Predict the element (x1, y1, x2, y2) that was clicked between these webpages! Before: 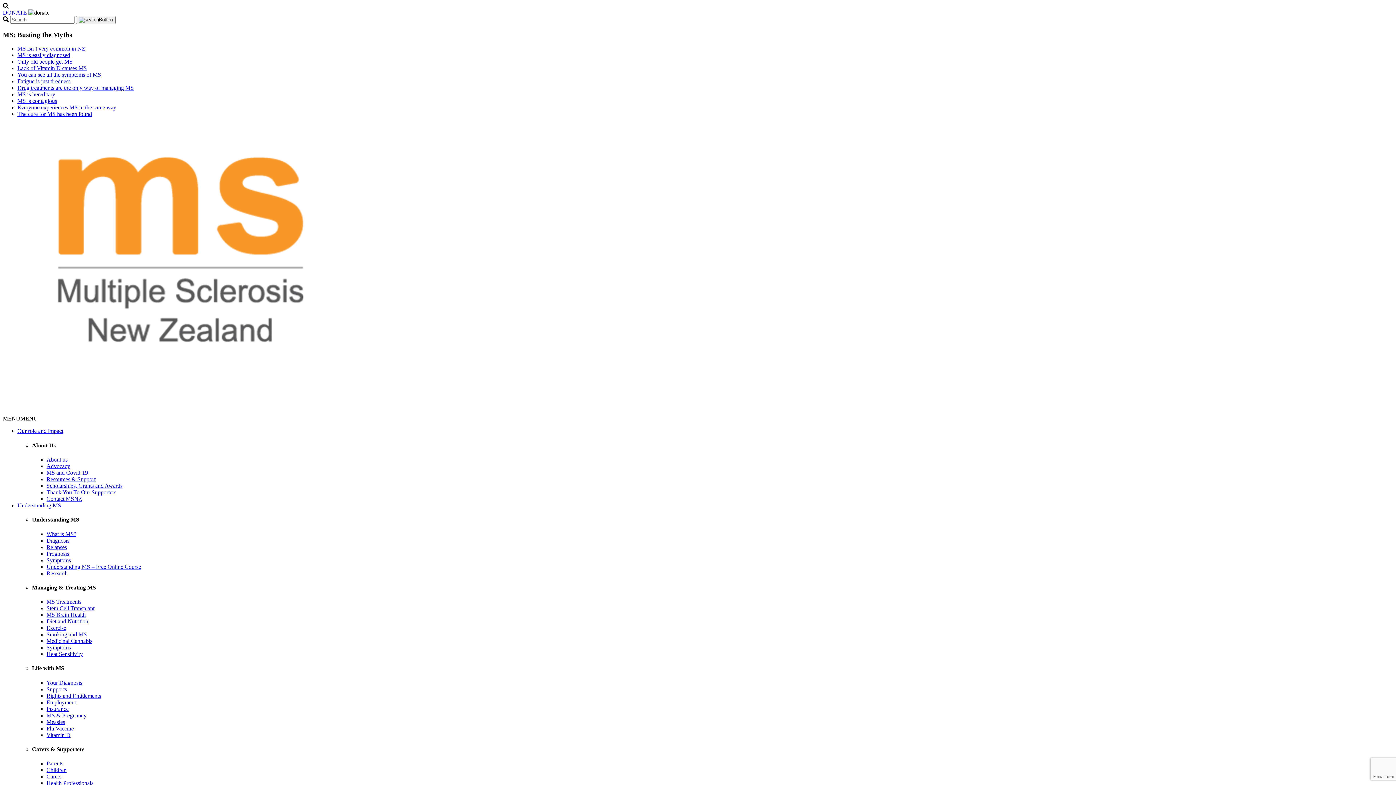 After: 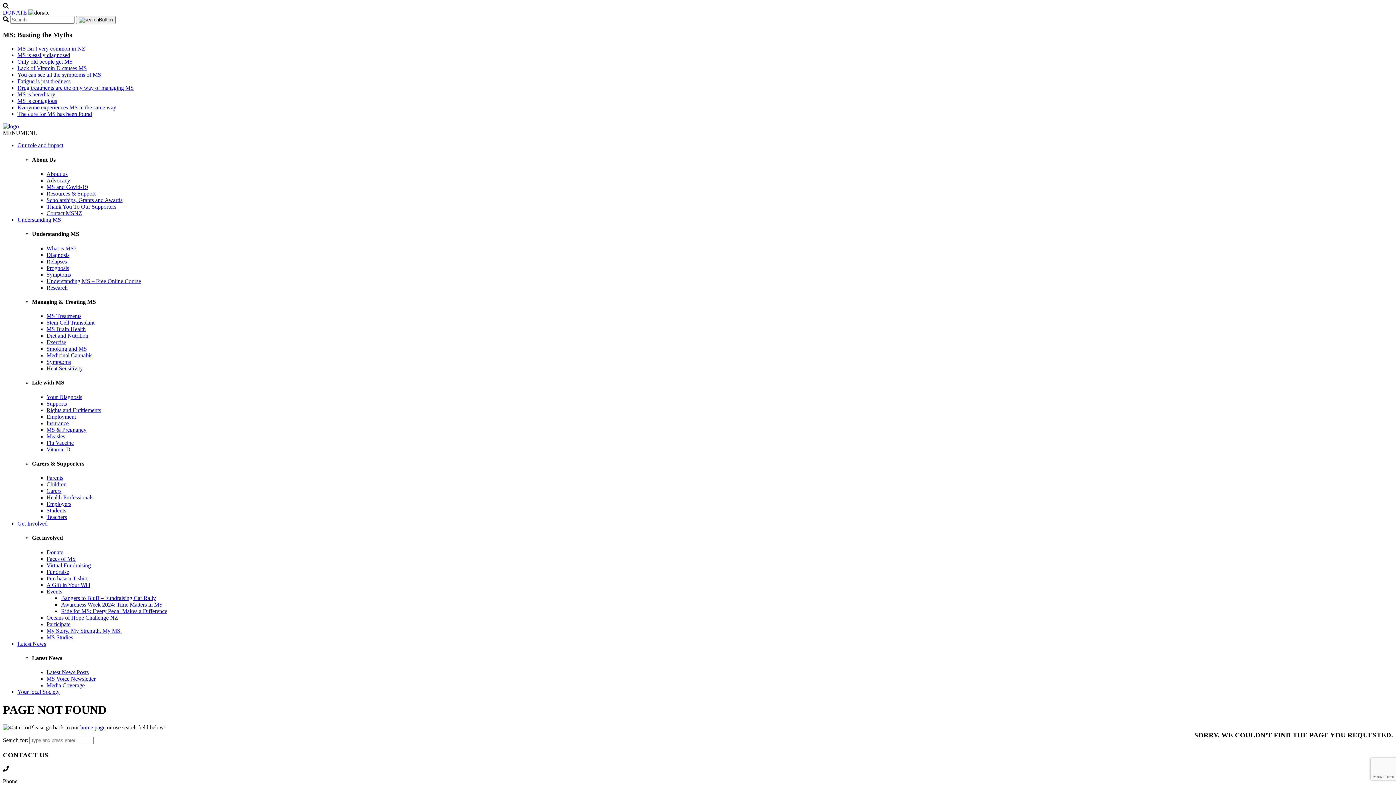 Action: bbox: (17, 97, 57, 104) label: MS is contagious